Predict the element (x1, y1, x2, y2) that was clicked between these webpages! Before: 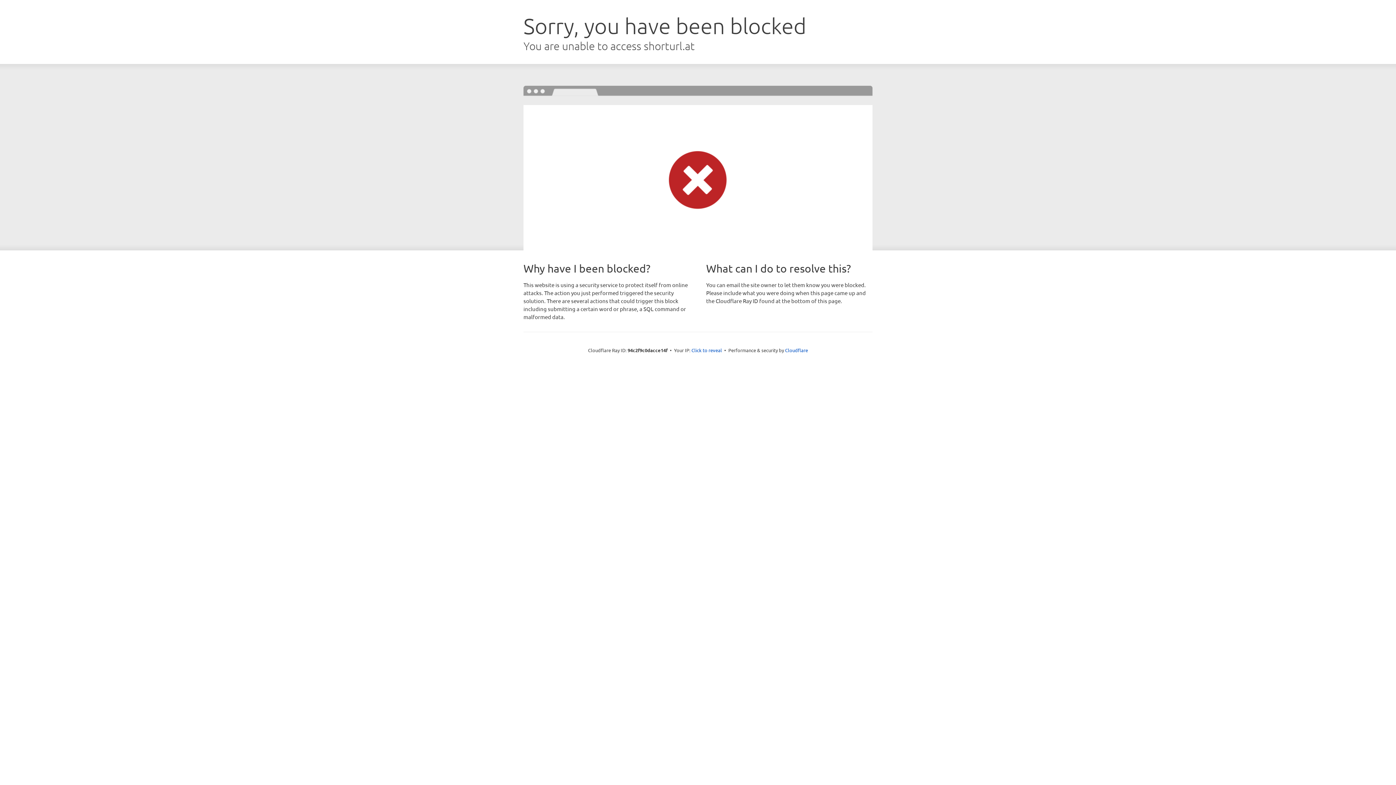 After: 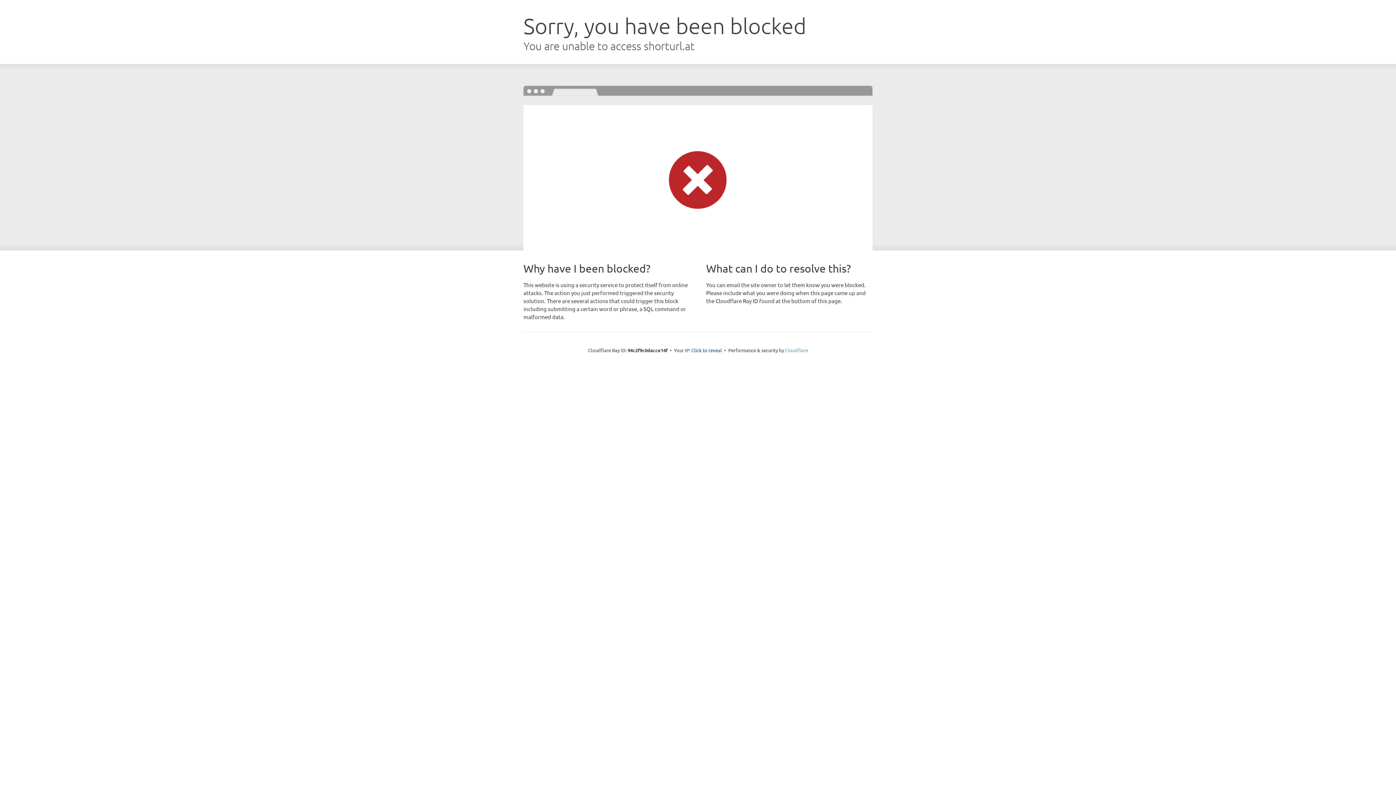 Action: label: Cloudflare bbox: (785, 347, 808, 353)